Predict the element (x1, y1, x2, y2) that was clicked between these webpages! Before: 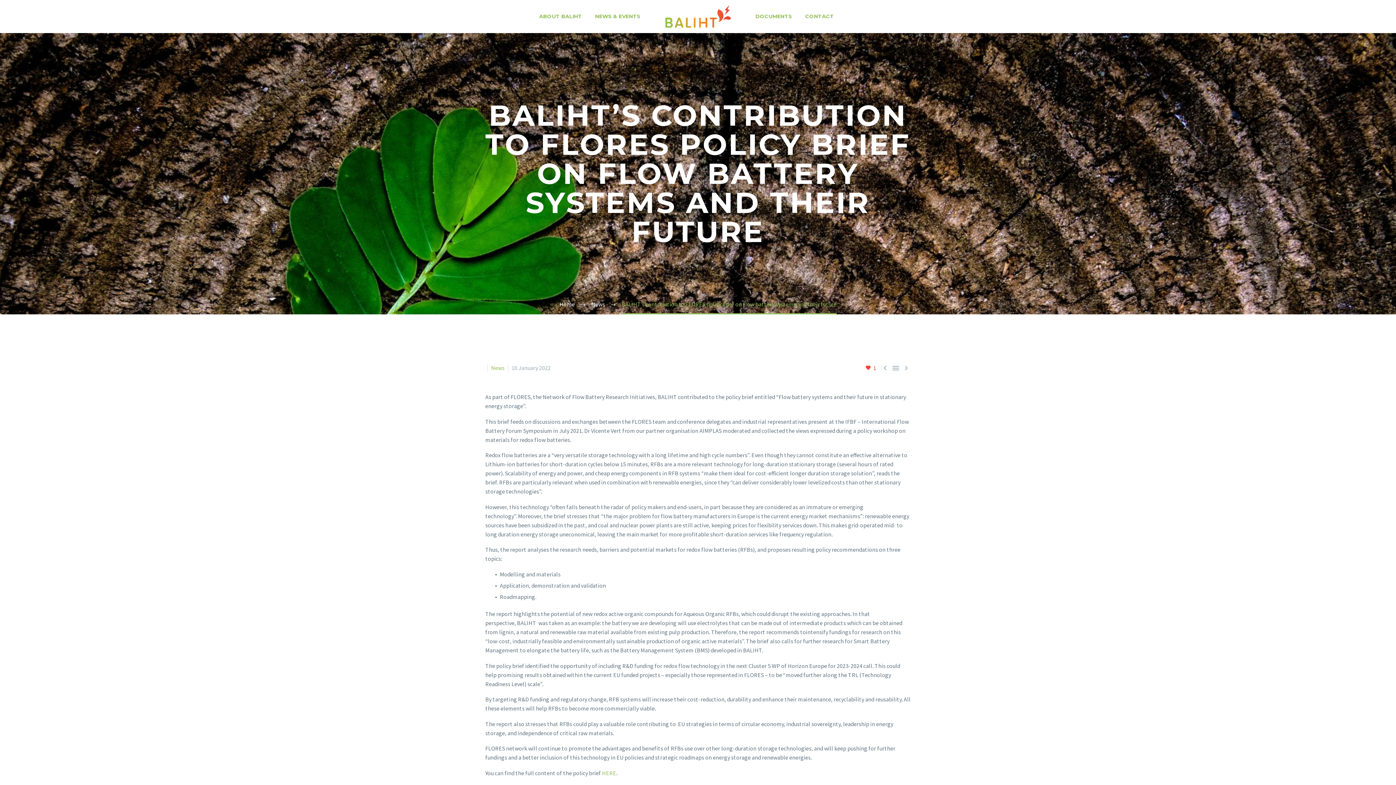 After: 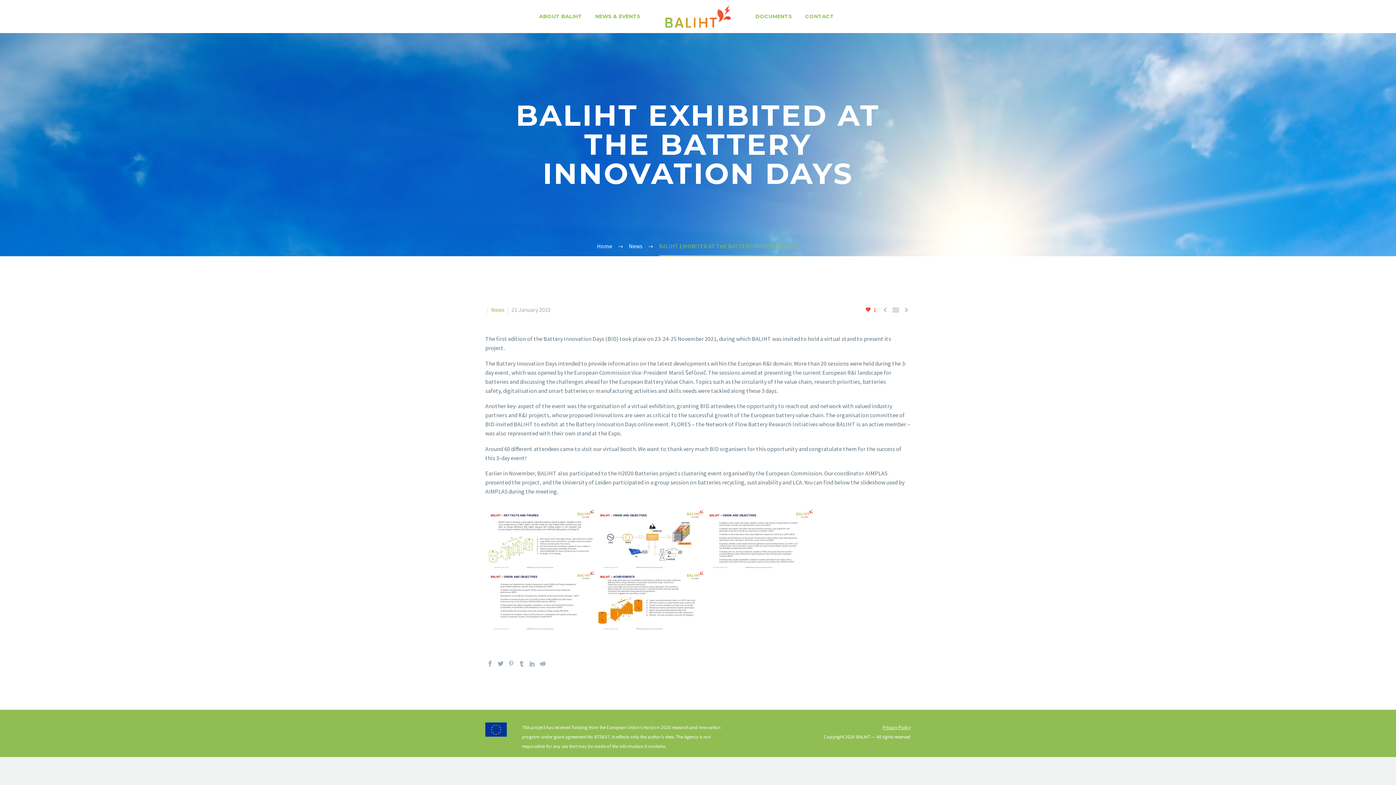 Action: bbox: (902, 363, 910, 372) label: 